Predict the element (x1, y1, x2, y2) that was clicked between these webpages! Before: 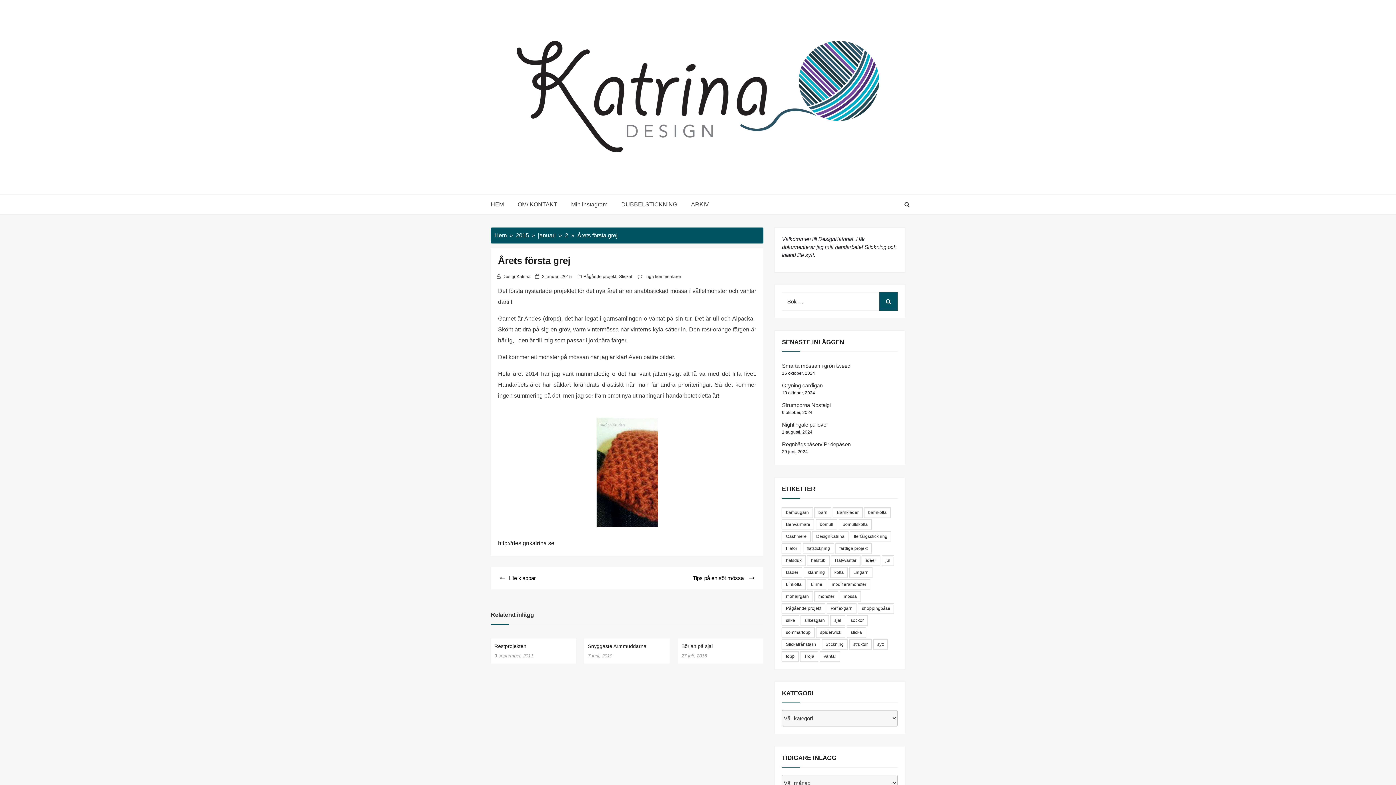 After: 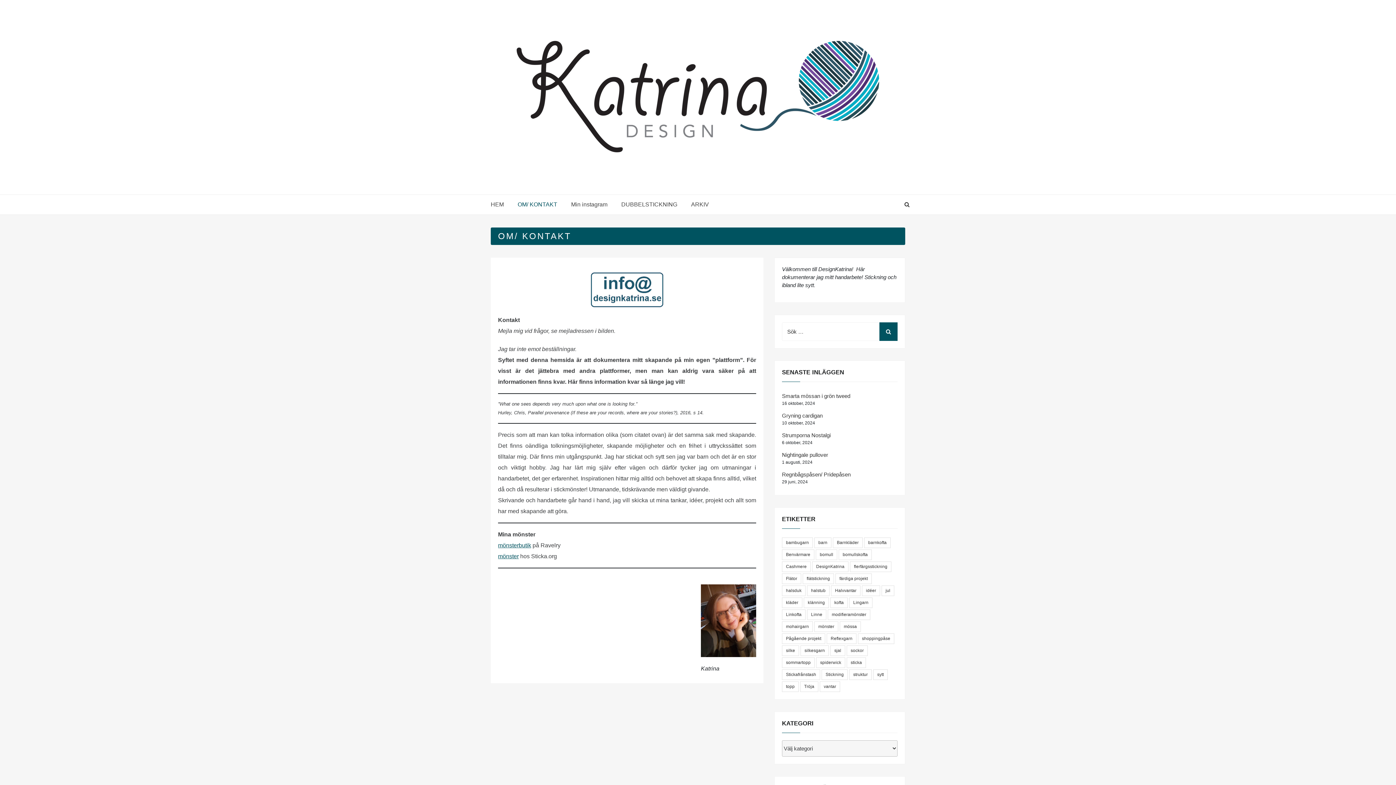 Action: bbox: (511, 195, 563, 214) label: OM/ KONTAKT